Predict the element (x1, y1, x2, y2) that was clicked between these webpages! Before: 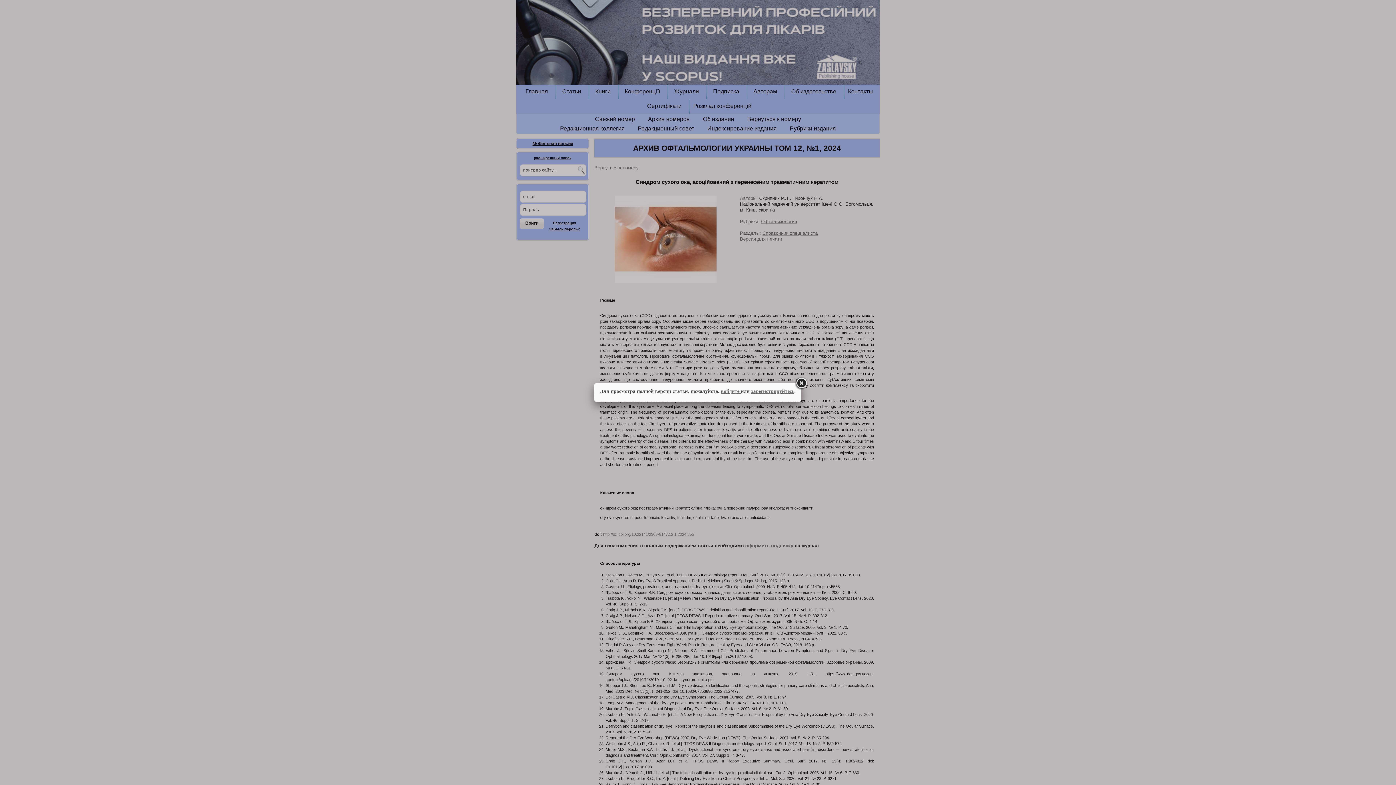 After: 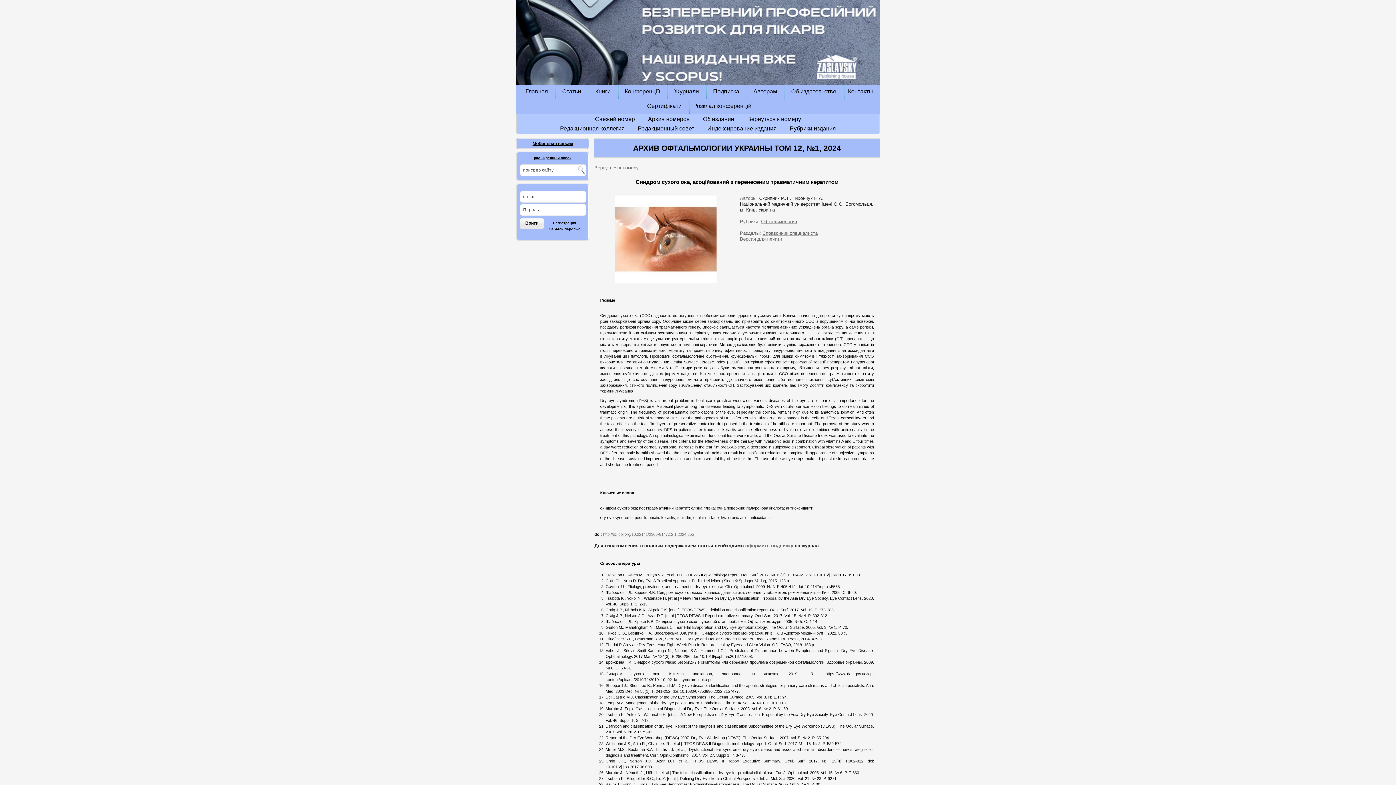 Action: bbox: (794, 377, 808, 390)